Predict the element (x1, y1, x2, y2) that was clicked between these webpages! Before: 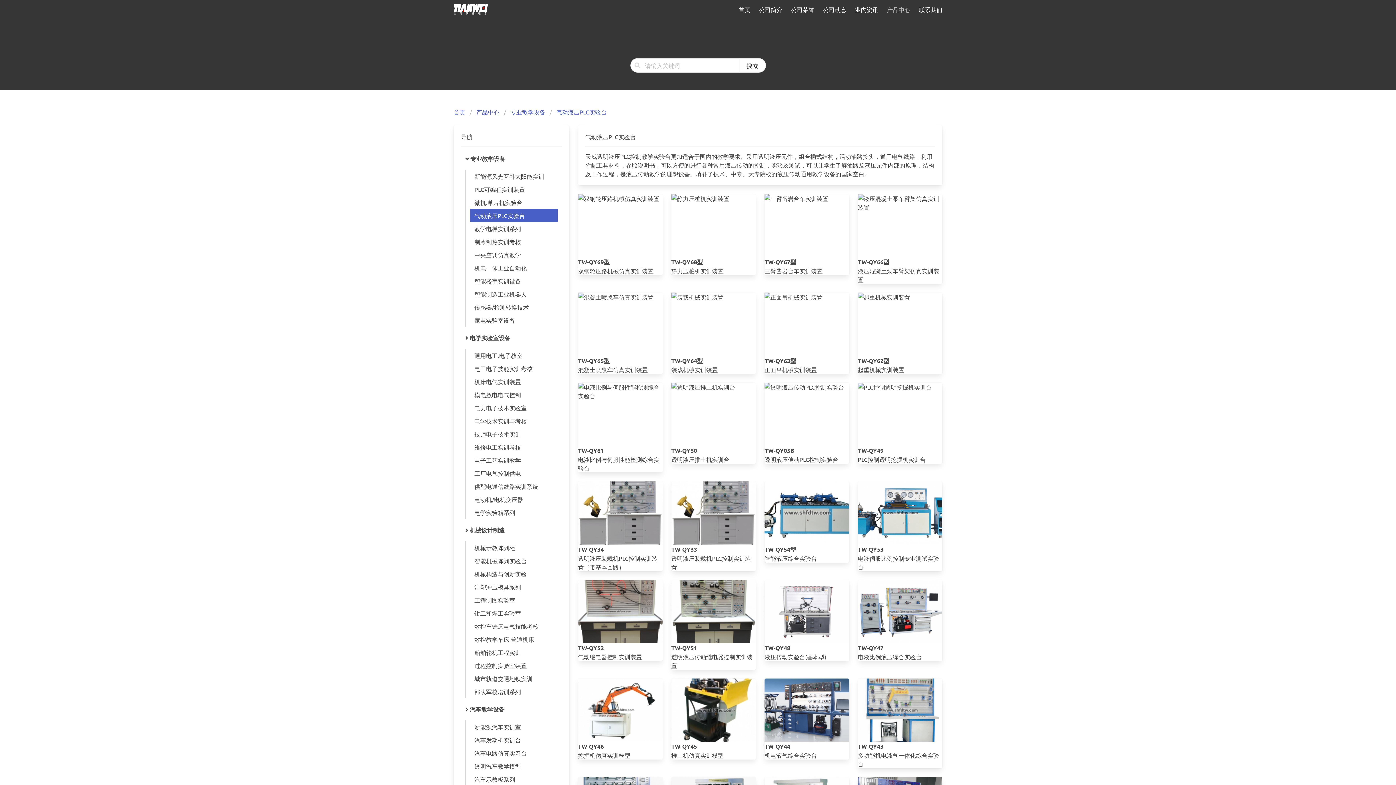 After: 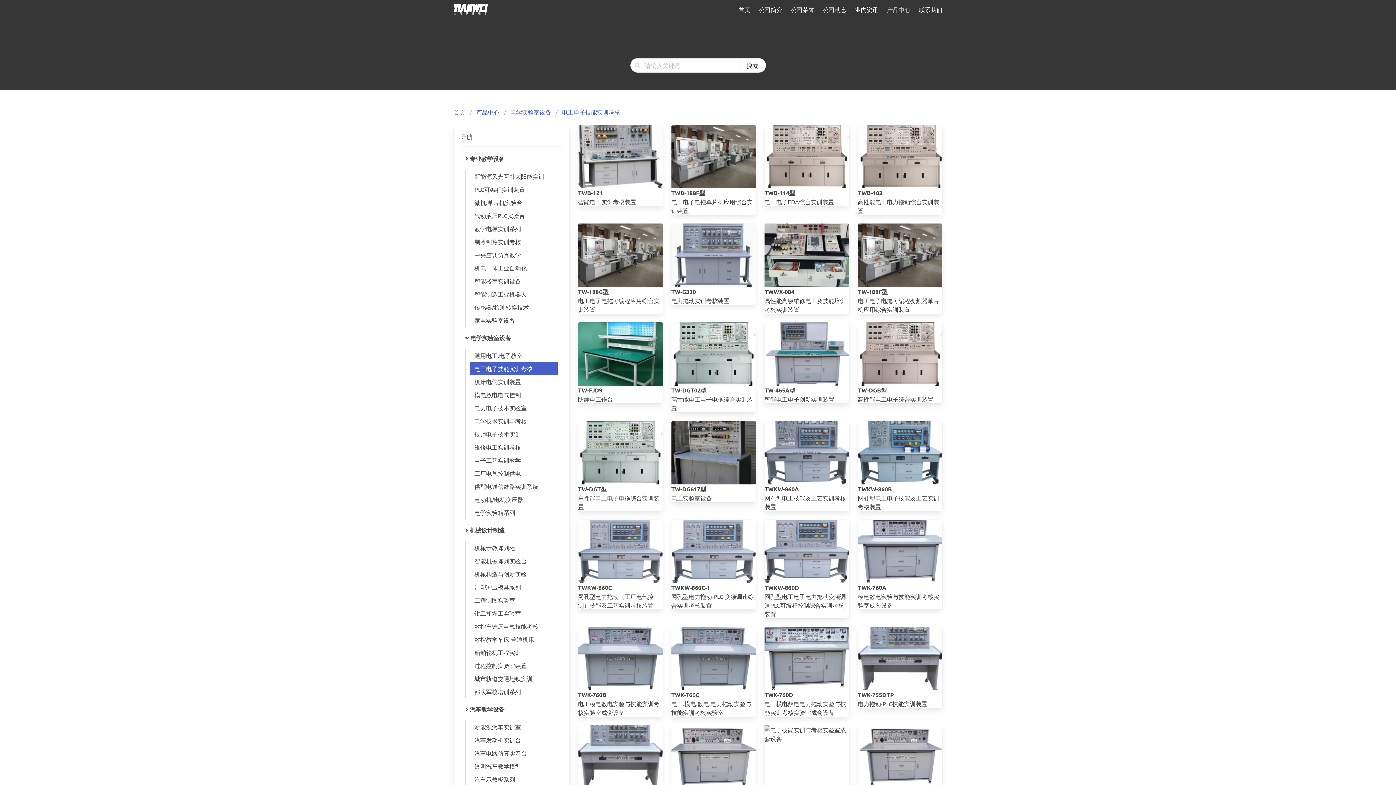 Action: label: 电工电子技能实训考核 bbox: (470, 362, 557, 375)